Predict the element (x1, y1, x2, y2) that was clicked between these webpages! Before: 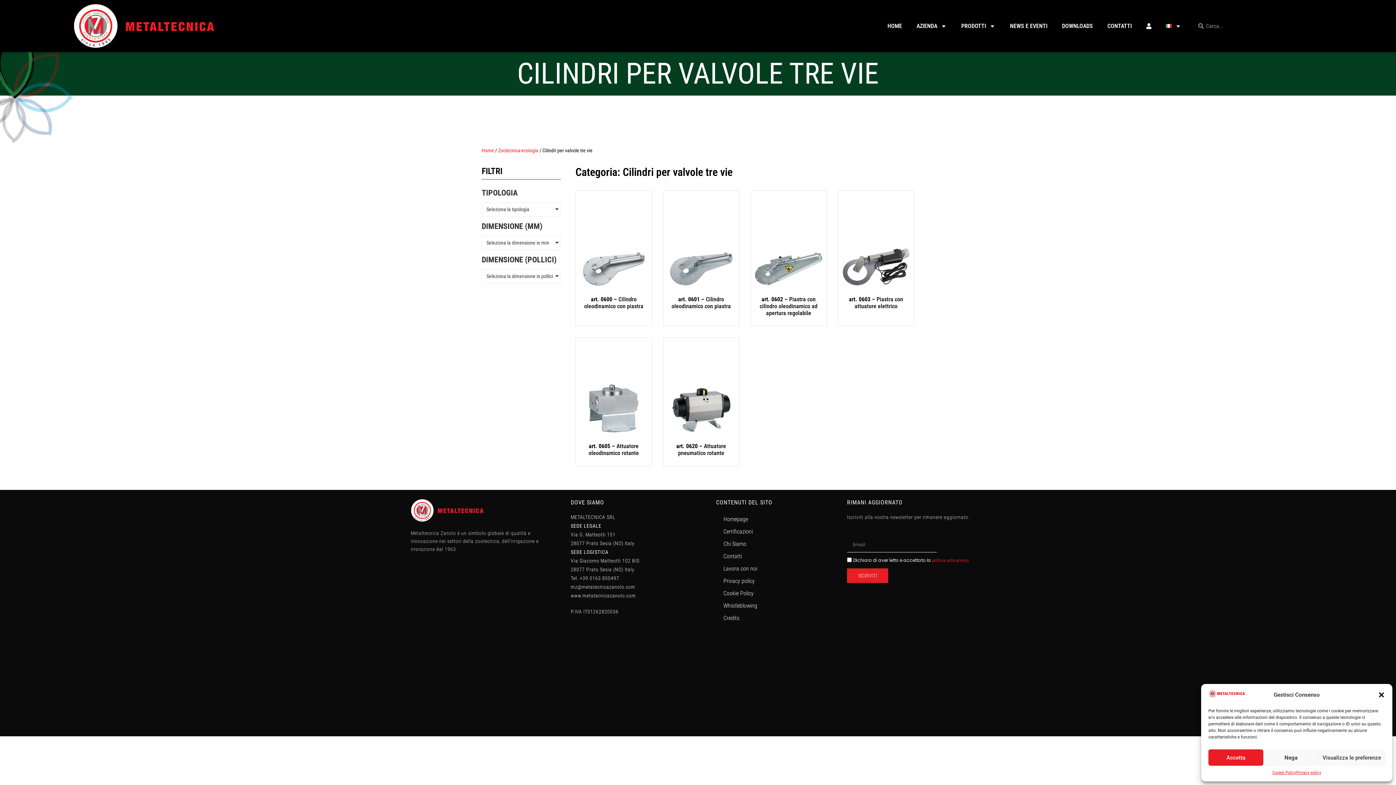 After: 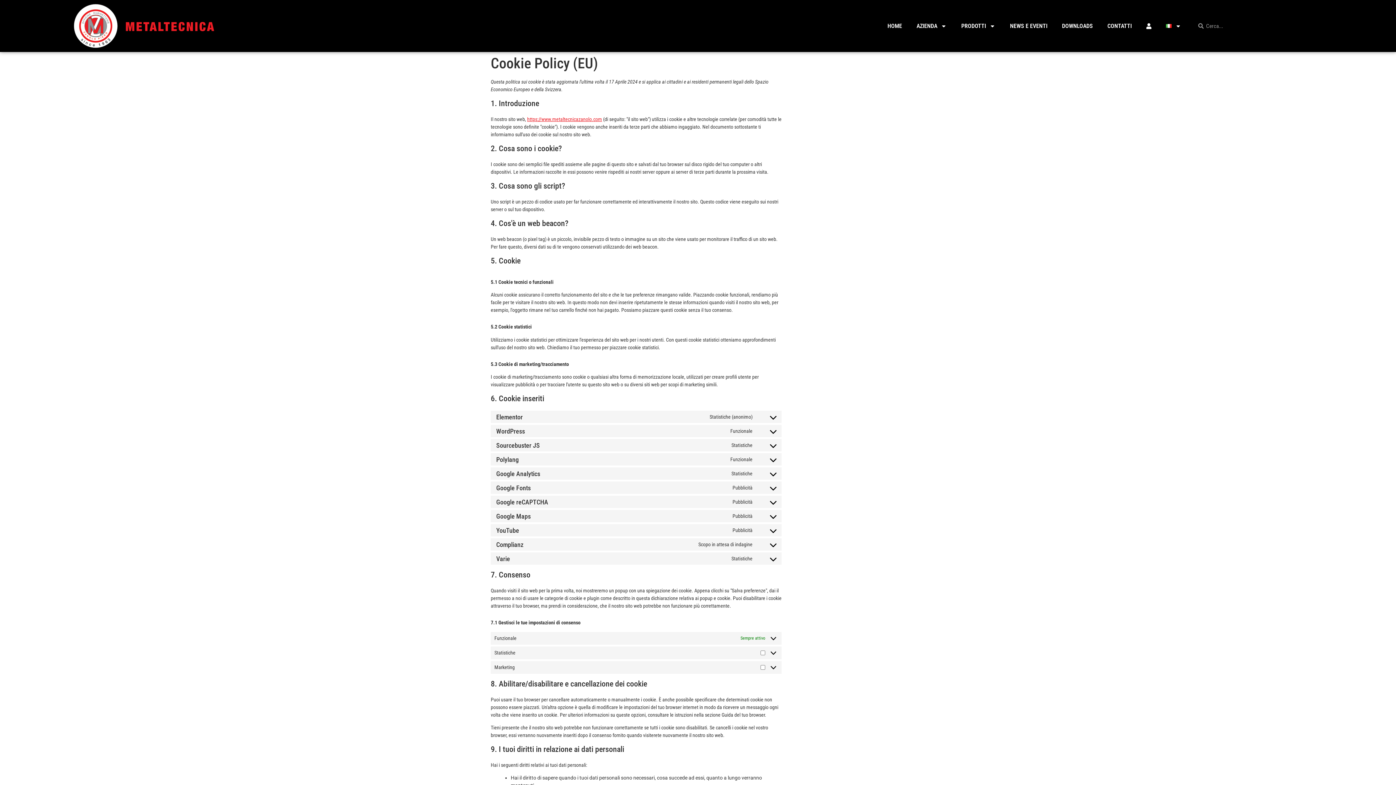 Action: label: Cookie Policy bbox: (1272, 769, 1296, 776)